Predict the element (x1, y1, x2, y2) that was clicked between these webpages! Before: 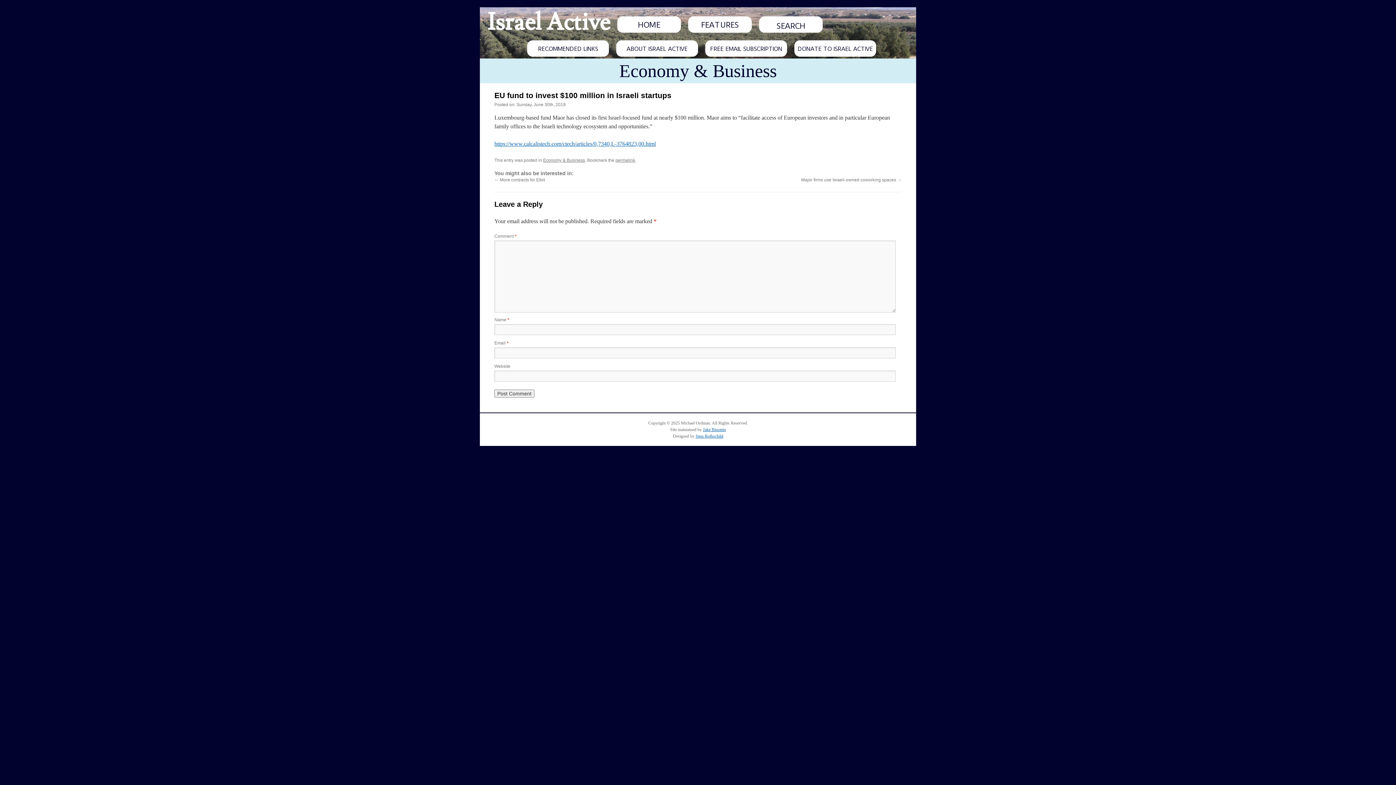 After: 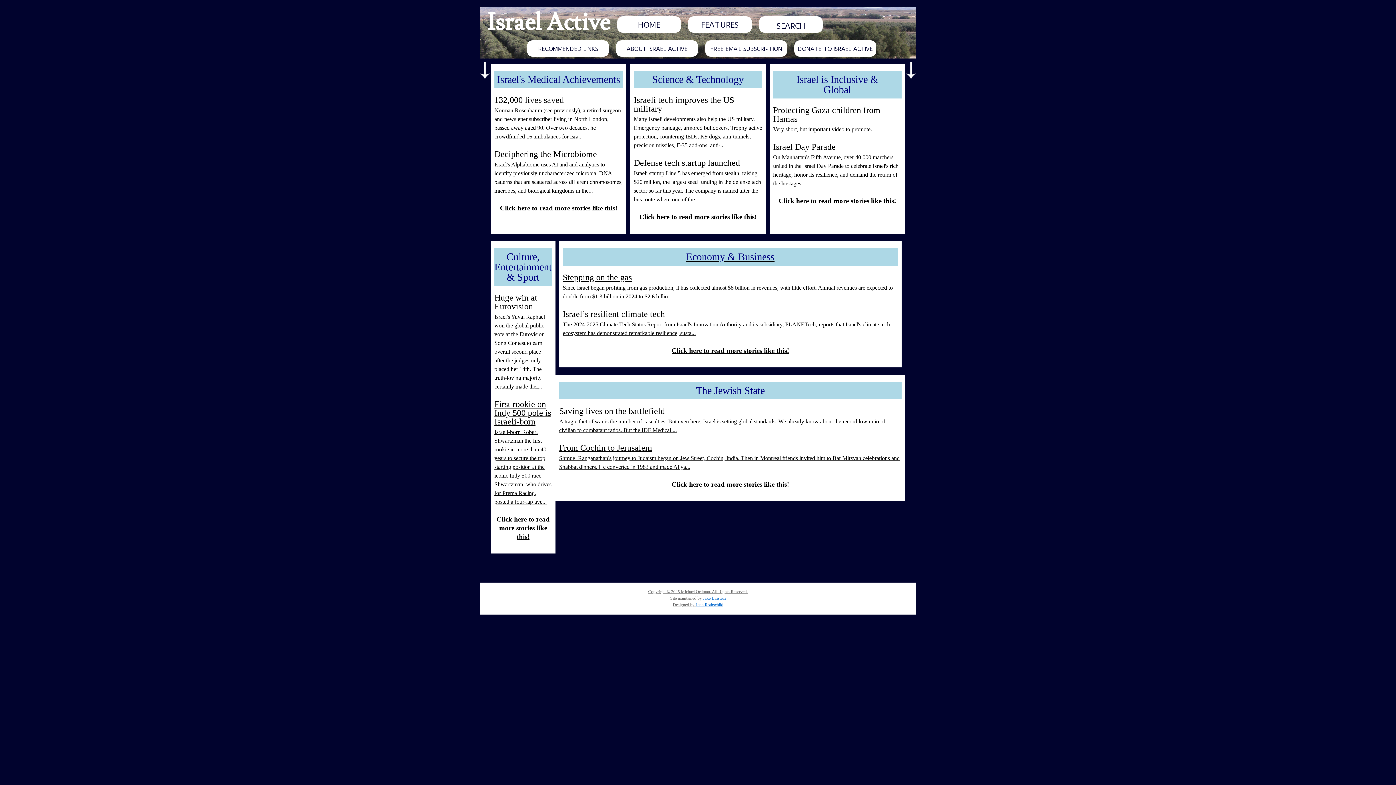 Action: bbox: (487, 7, 610, 37) label: Israel Active